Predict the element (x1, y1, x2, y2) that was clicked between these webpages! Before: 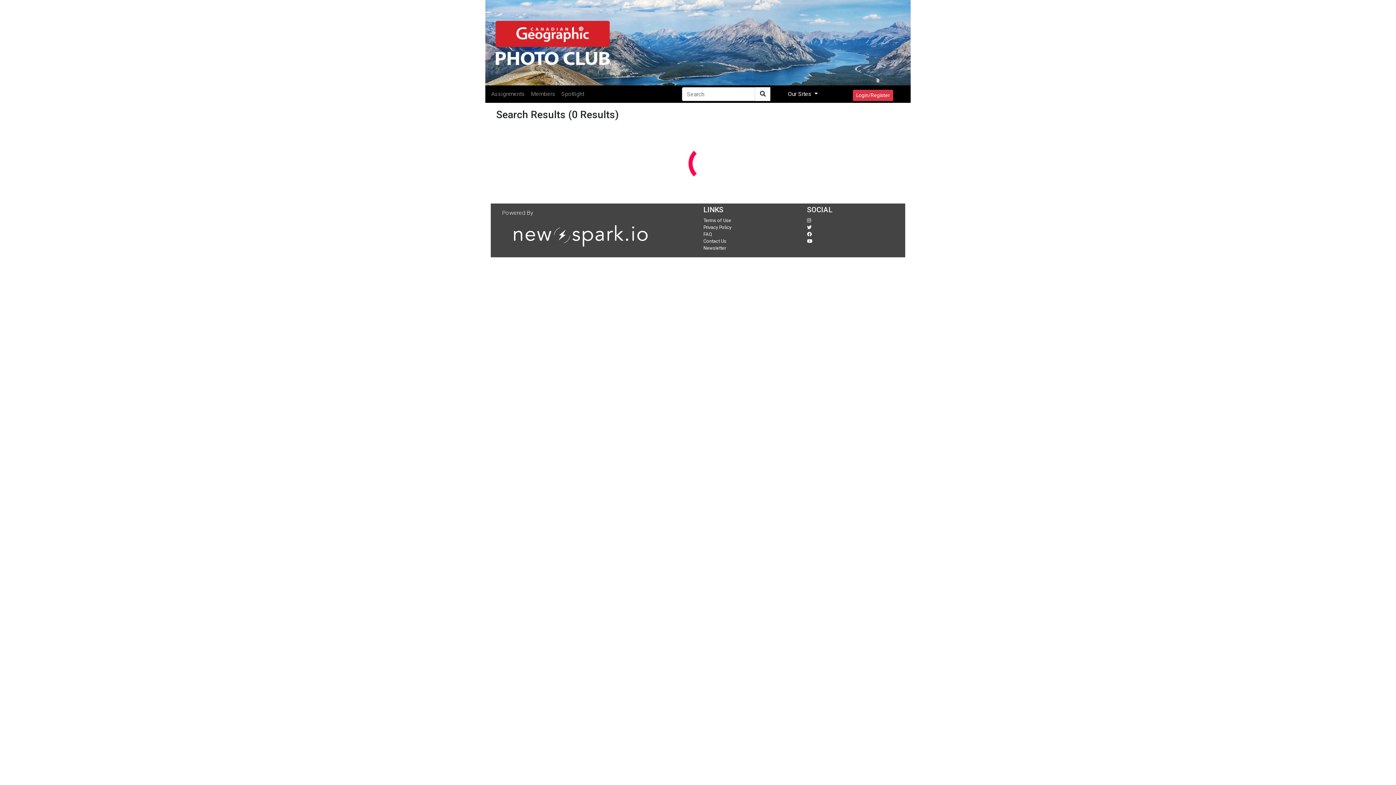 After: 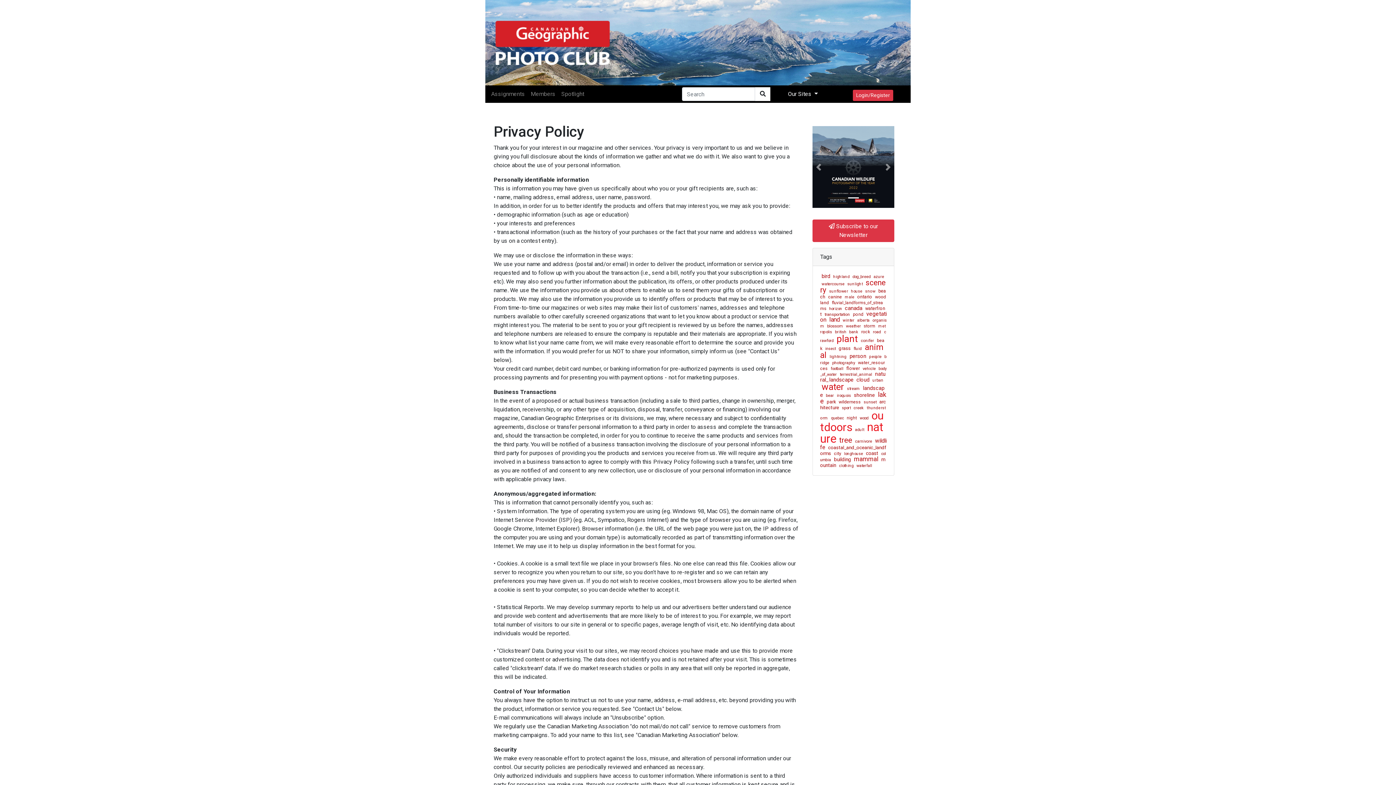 Action: label: Privacy Policy bbox: (703, 224, 731, 230)